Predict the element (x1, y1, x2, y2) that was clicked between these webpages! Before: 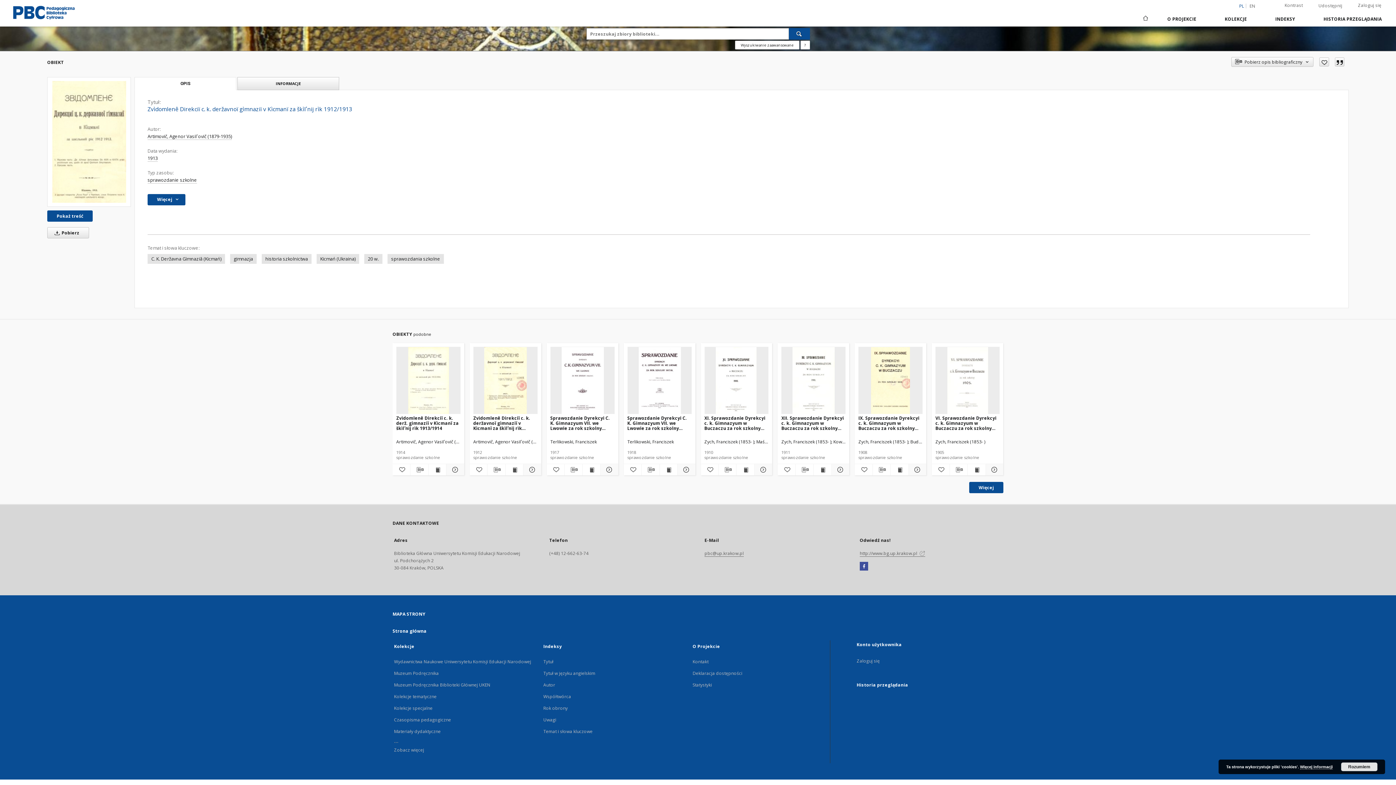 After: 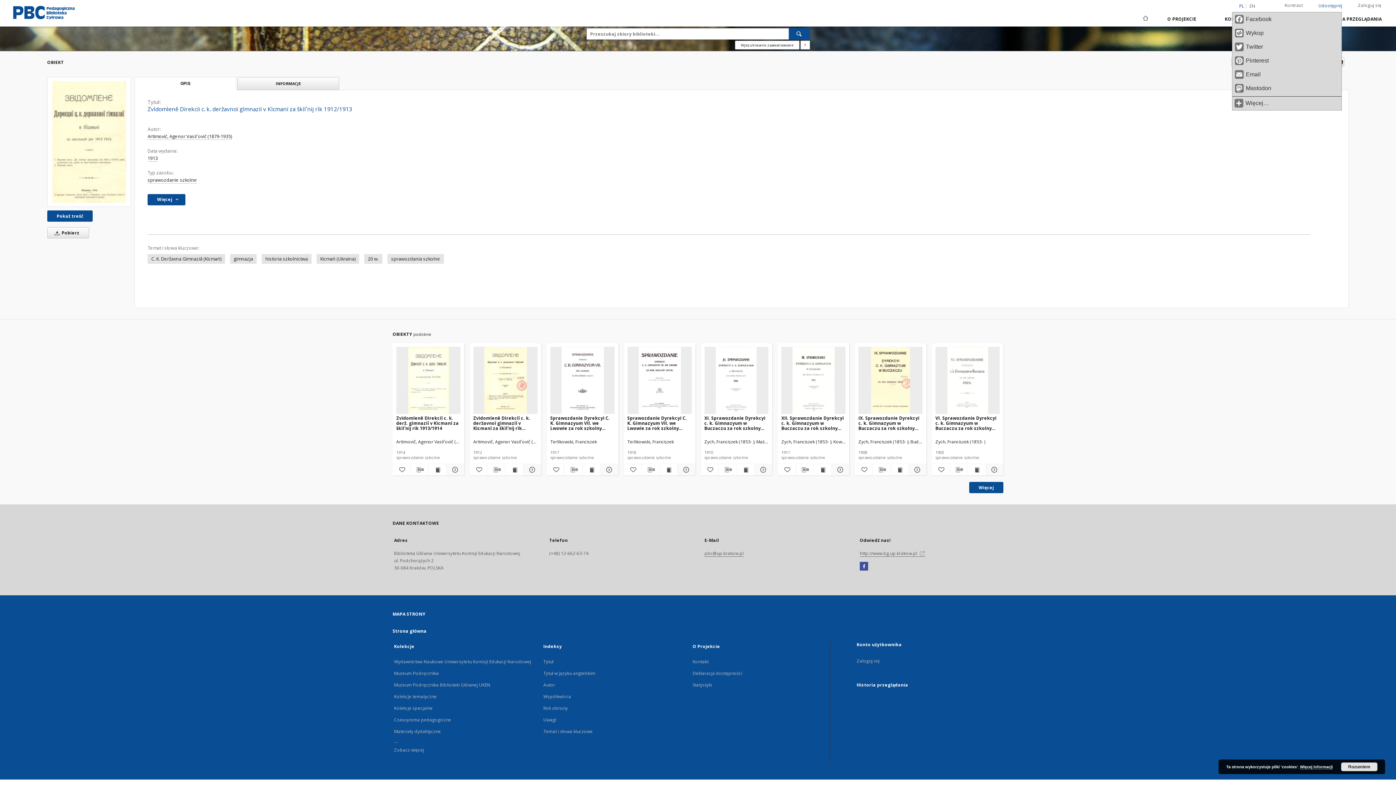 Action: bbox: (1318, 2, 1343, 8) label: Udostępnij